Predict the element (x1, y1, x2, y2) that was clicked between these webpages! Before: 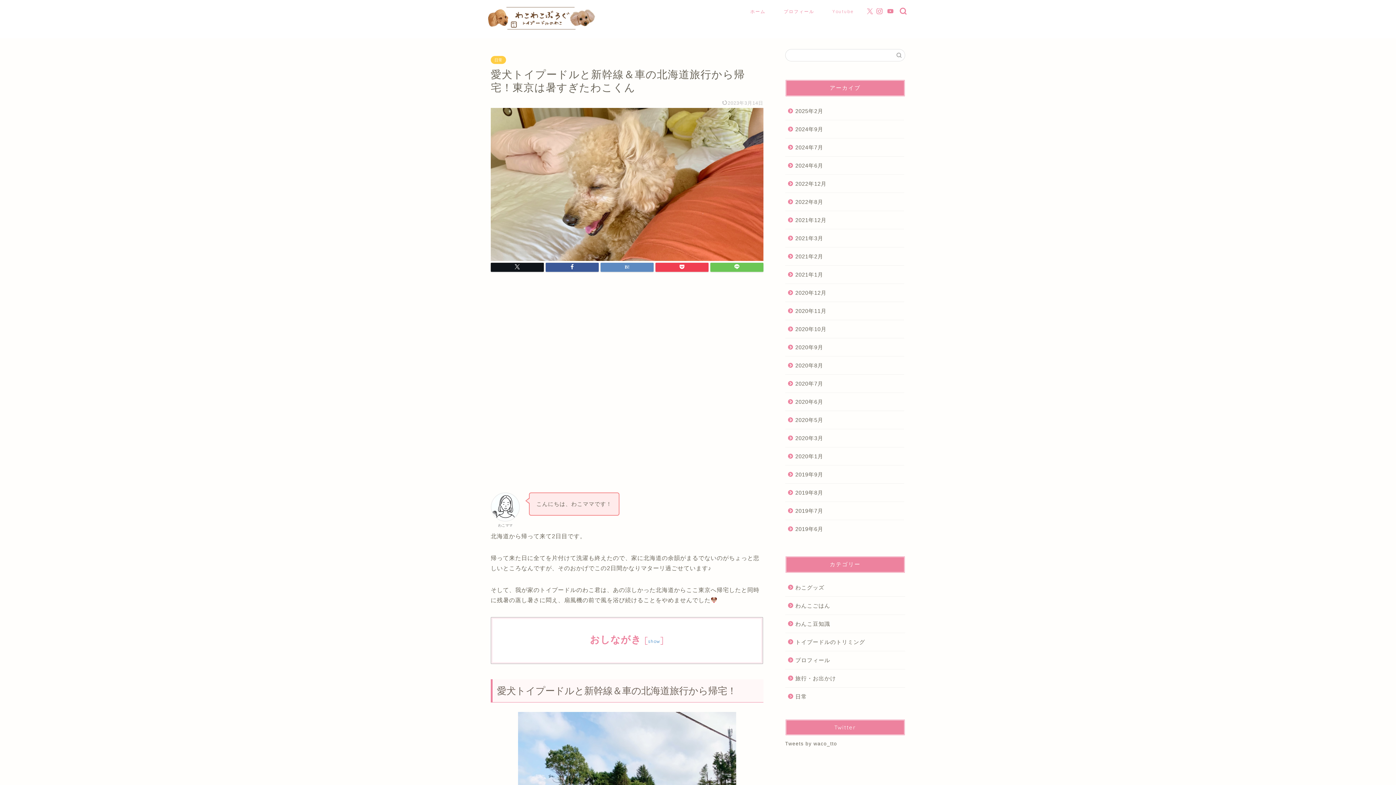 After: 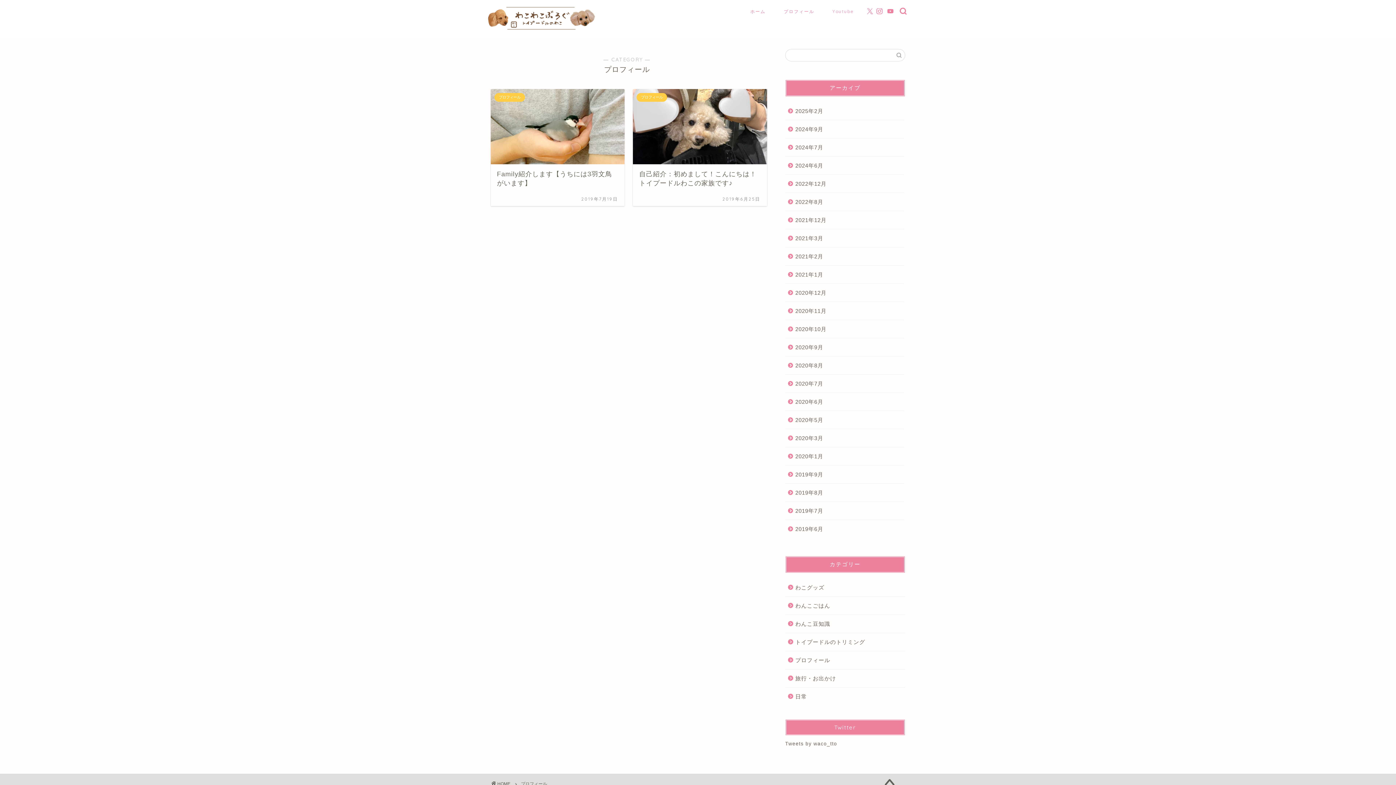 Action: label: プロフィール bbox: (774, 5, 823, 20)